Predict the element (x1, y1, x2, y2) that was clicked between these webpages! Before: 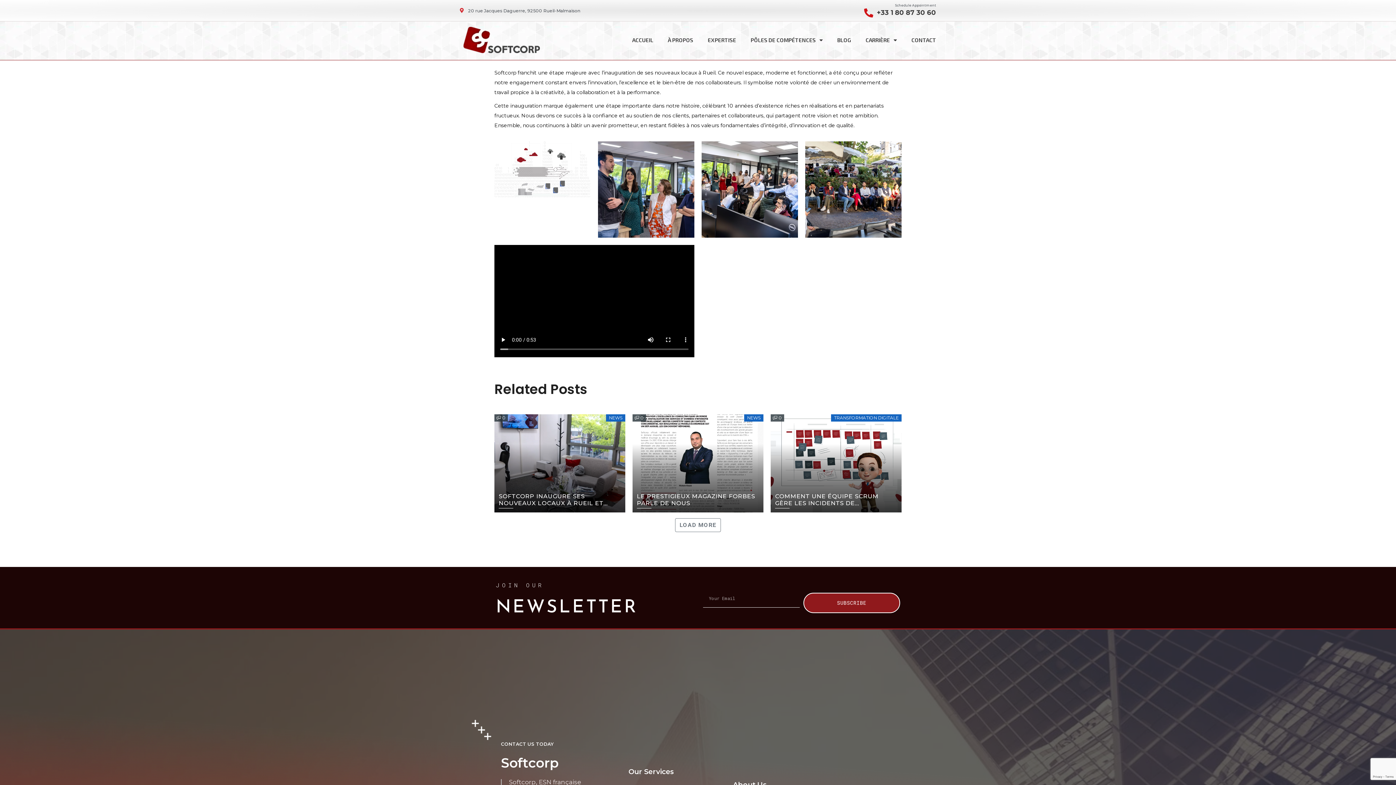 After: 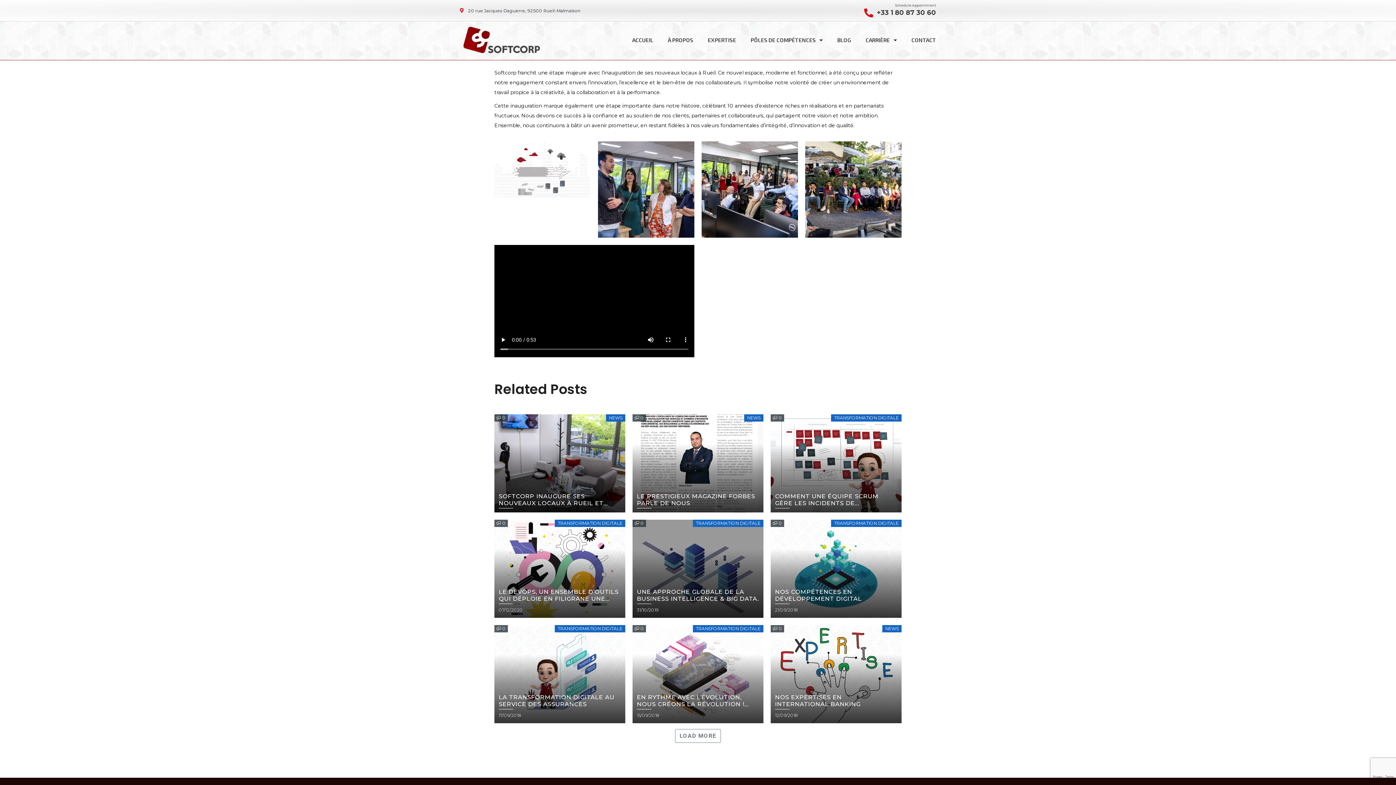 Action: label: LOAD MORE bbox: (675, 518, 721, 532)